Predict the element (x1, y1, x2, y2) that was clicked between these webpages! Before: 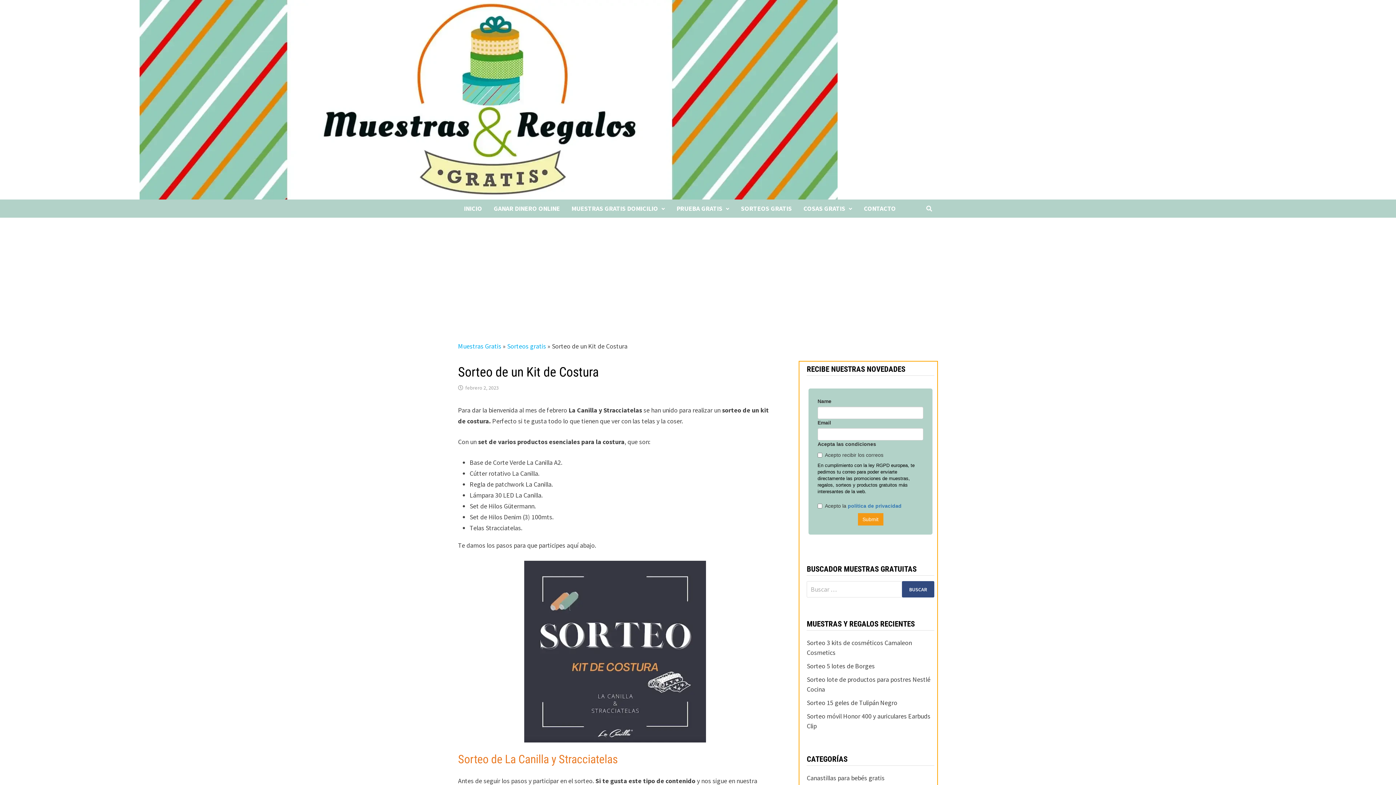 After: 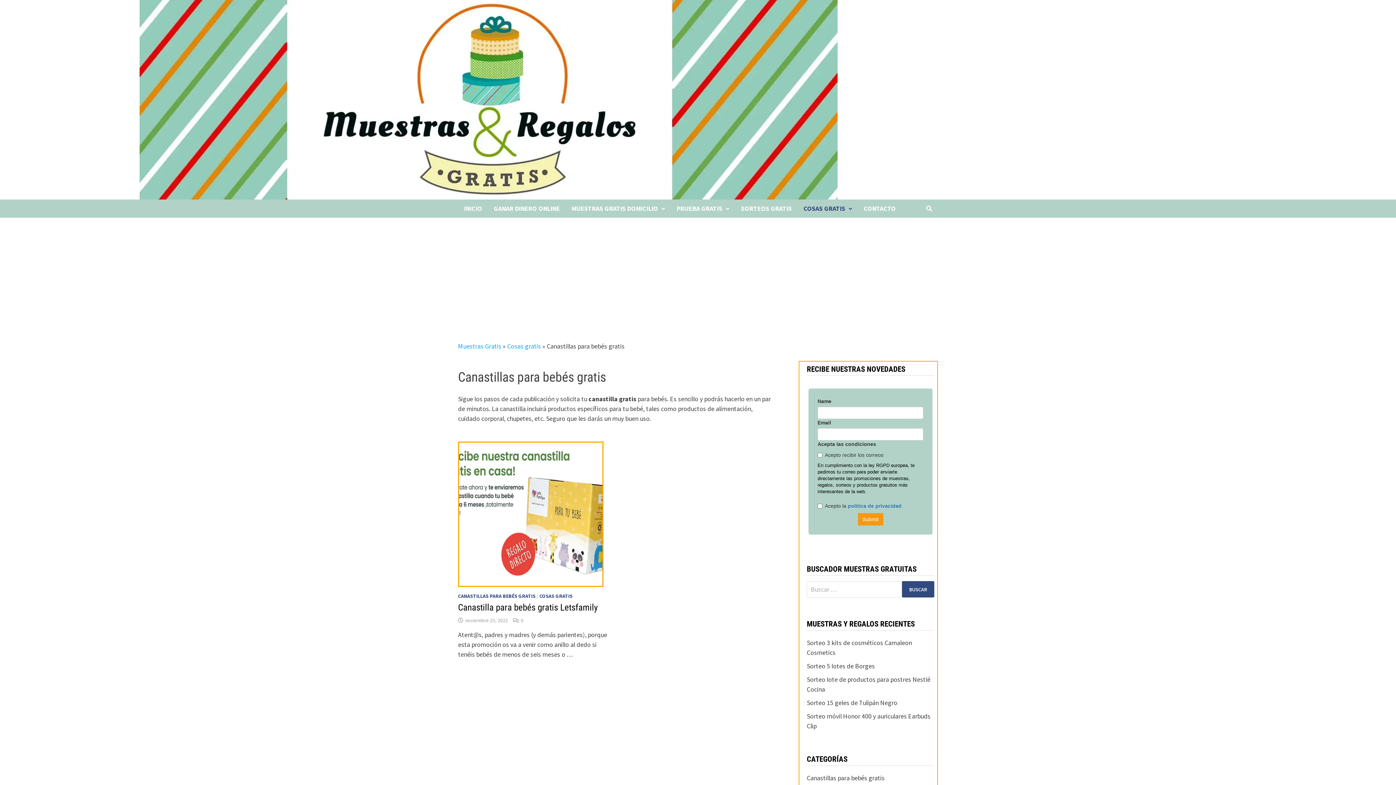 Action: label: Canastillas para bebés gratis bbox: (806, 774, 884, 782)